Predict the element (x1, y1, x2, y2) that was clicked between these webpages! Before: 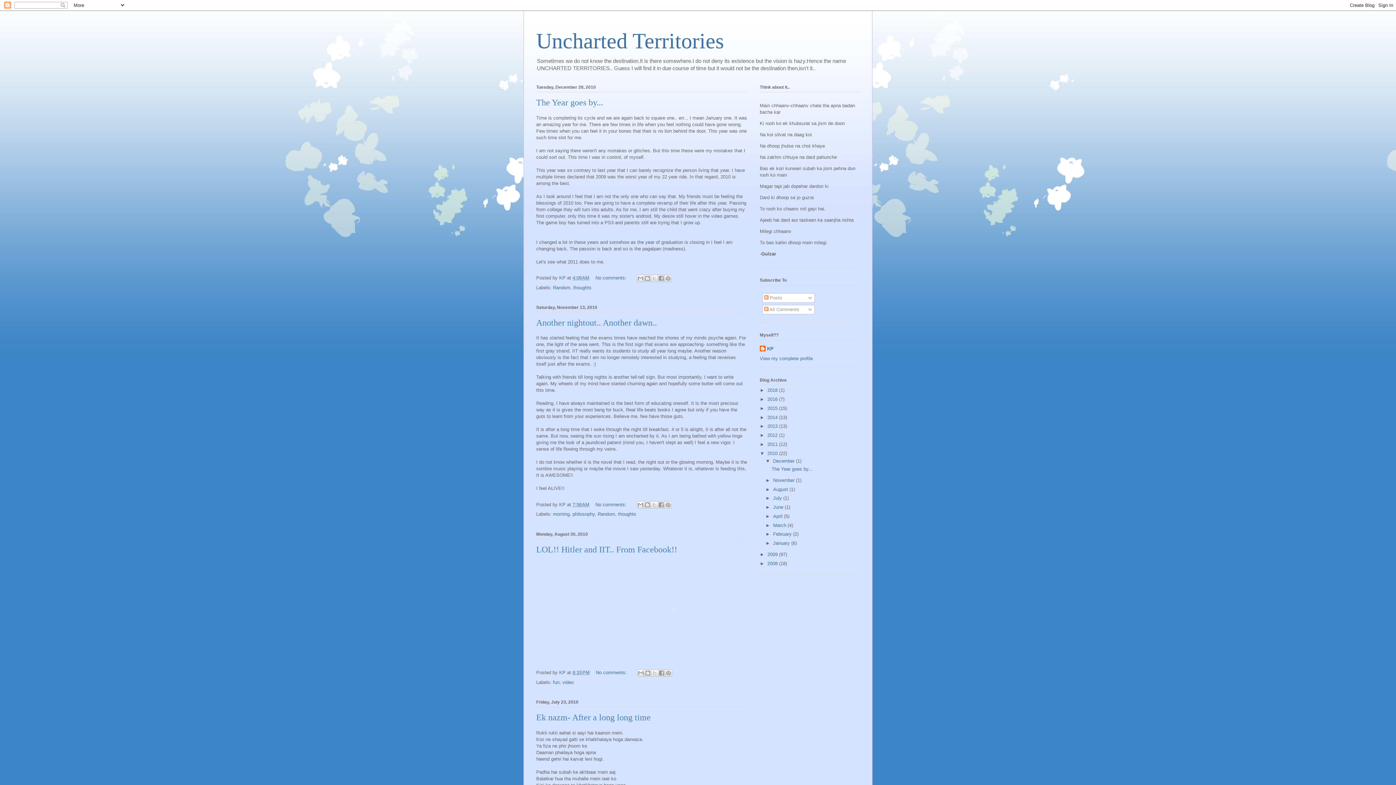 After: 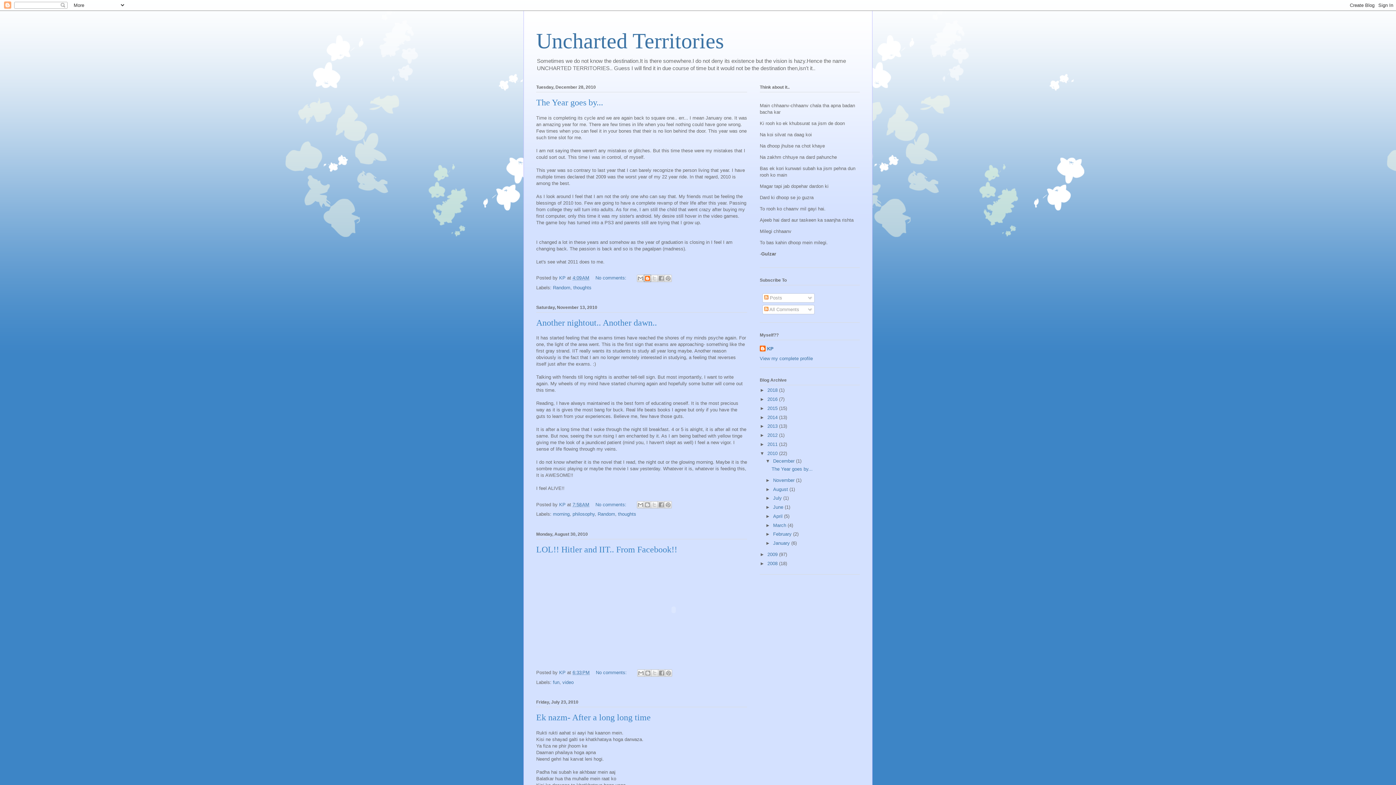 Action: bbox: (644, 274, 651, 282) label: BlogThis!